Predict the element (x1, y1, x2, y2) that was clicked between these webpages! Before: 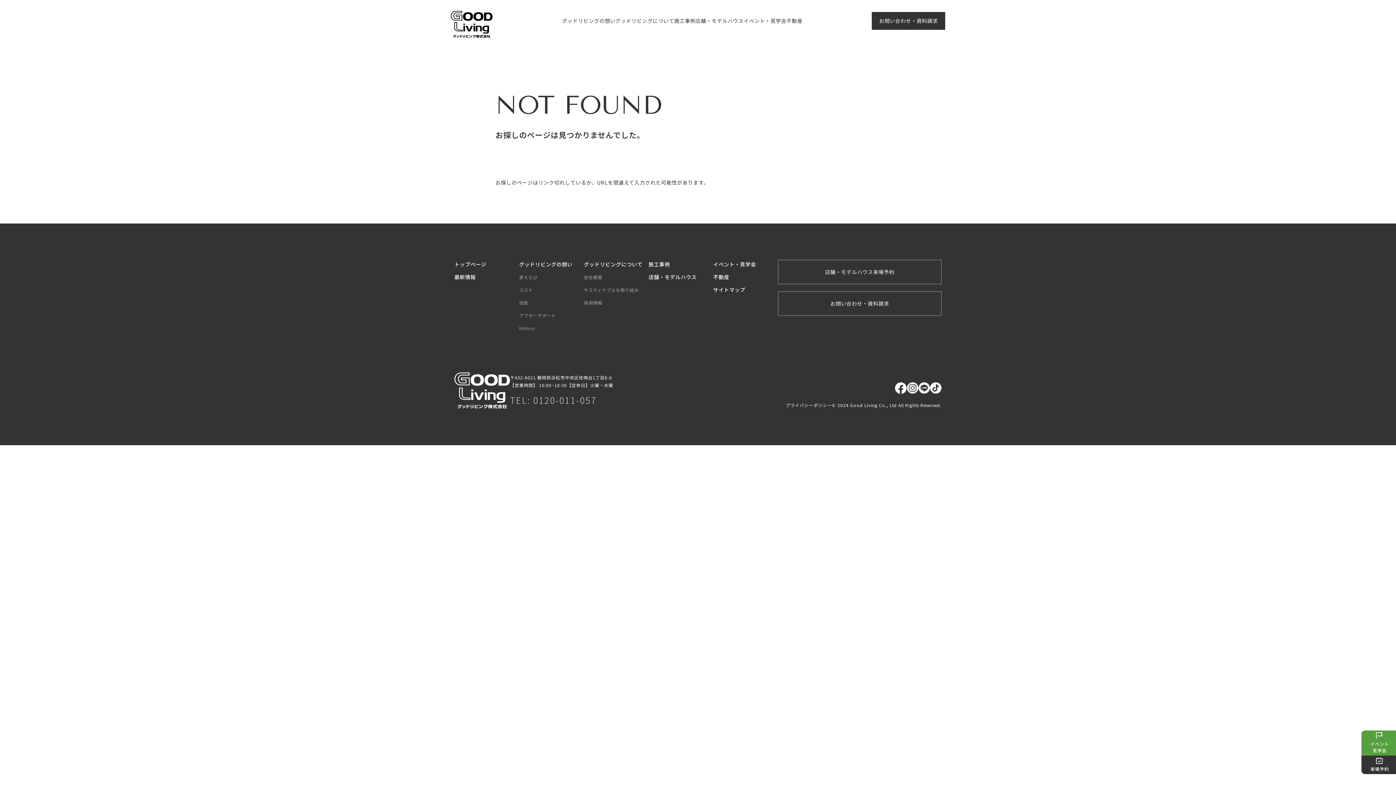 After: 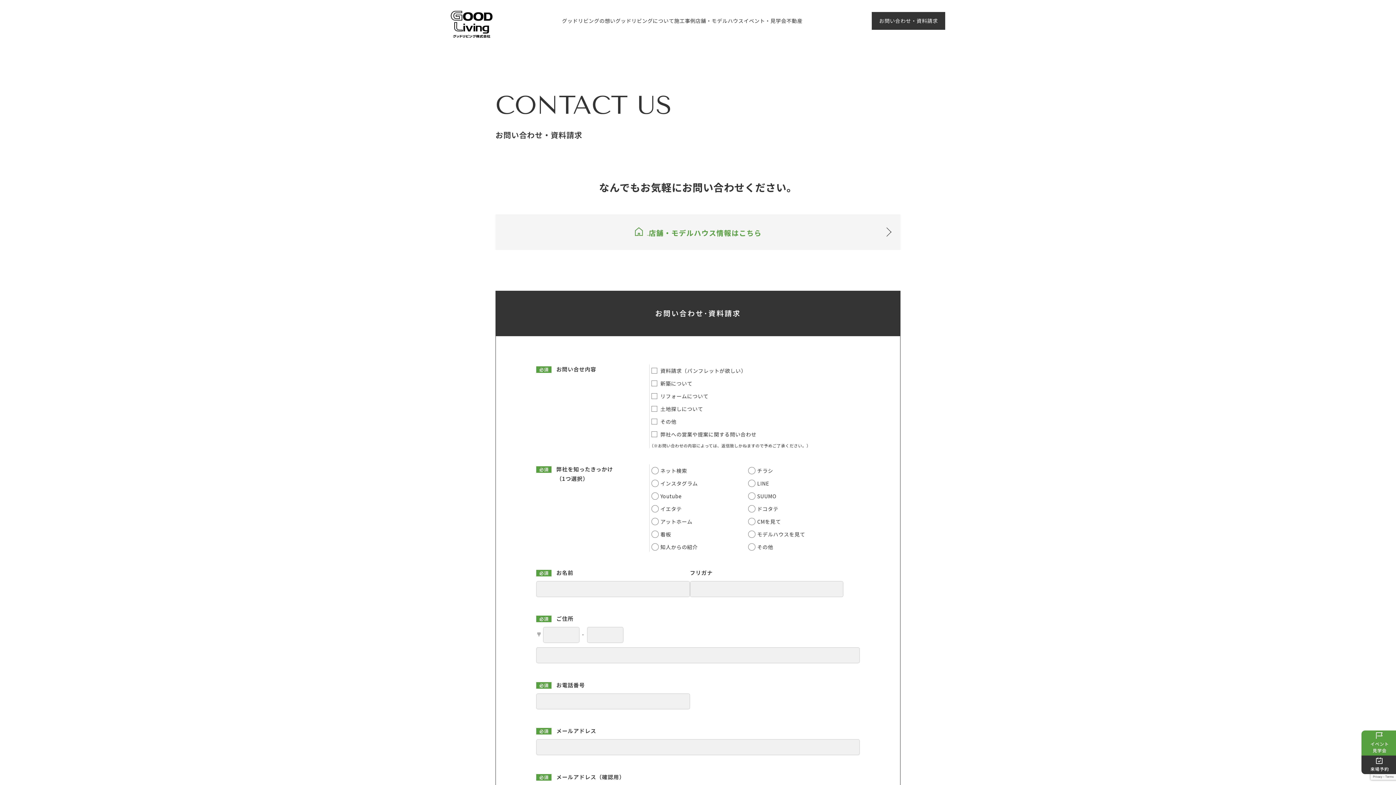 Action: label: お問い合わせ・資料請求 bbox: (778, 291, 941, 316)